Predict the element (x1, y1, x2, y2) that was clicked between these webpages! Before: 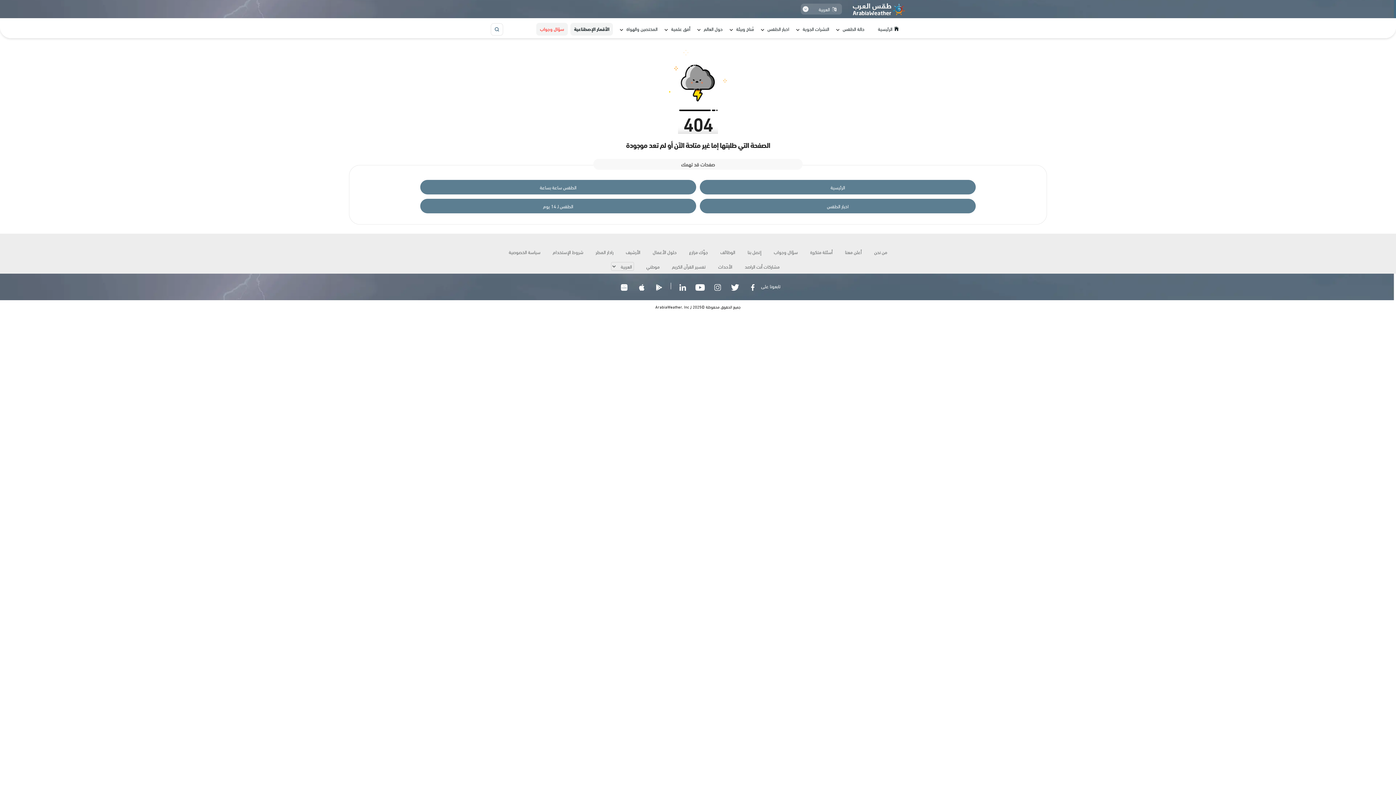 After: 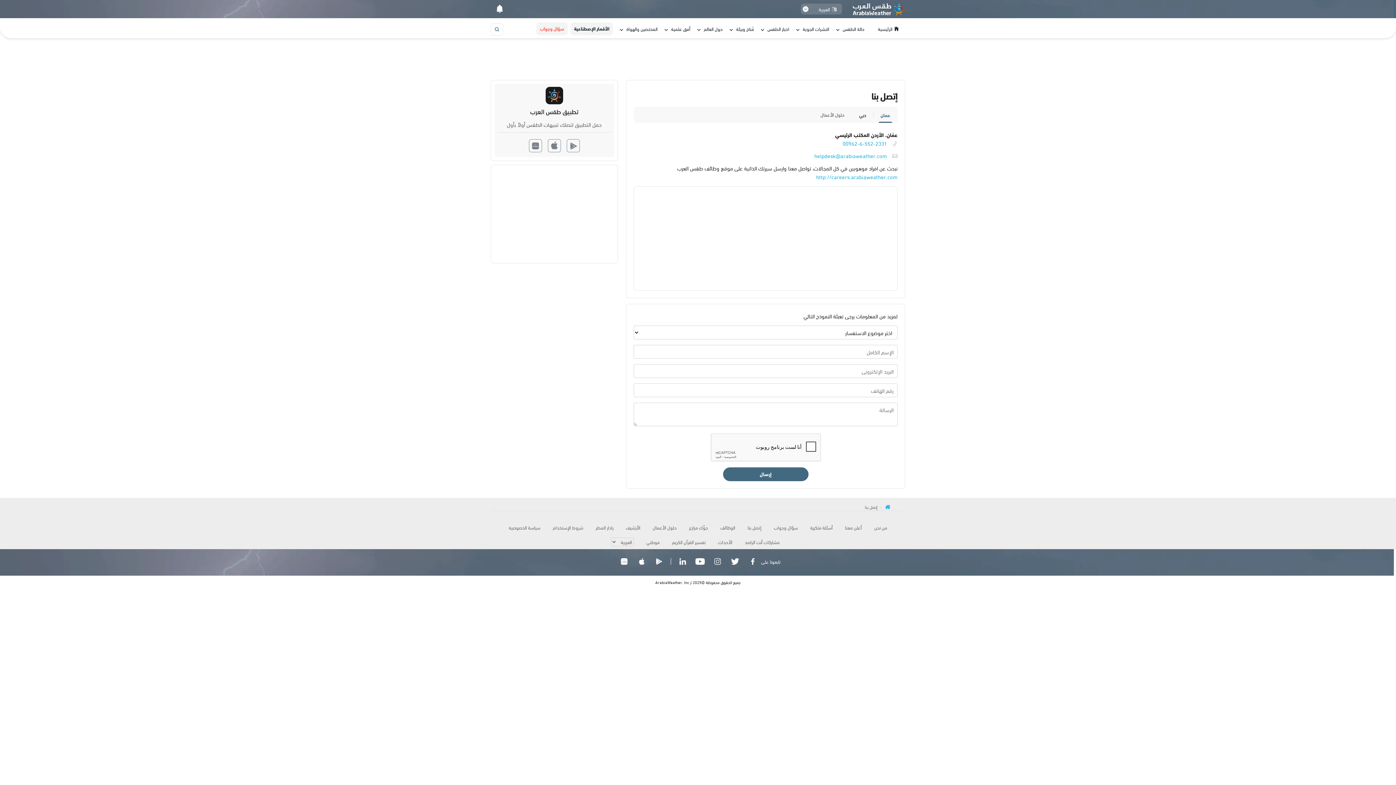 Action: bbox: (742, 244, 767, 259) label: إتصل بنا